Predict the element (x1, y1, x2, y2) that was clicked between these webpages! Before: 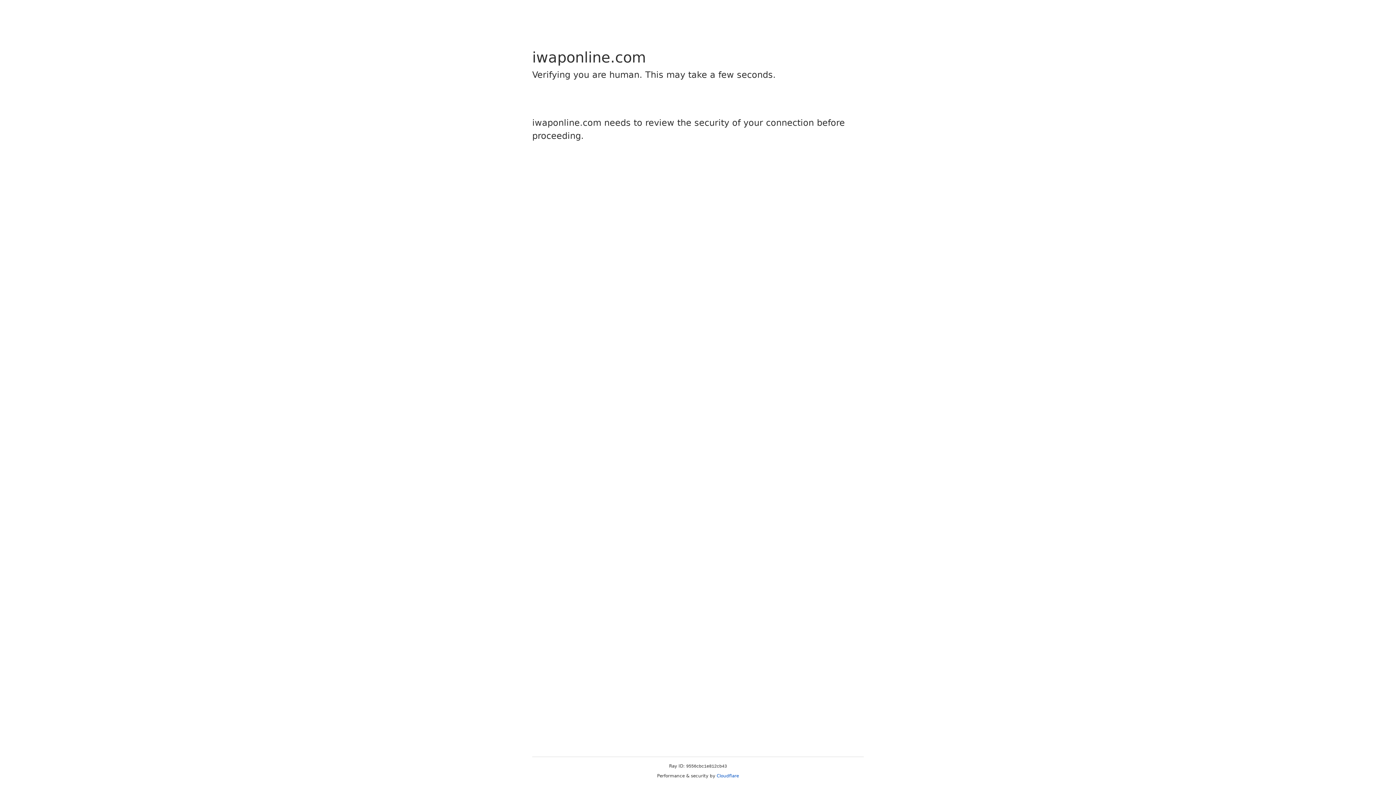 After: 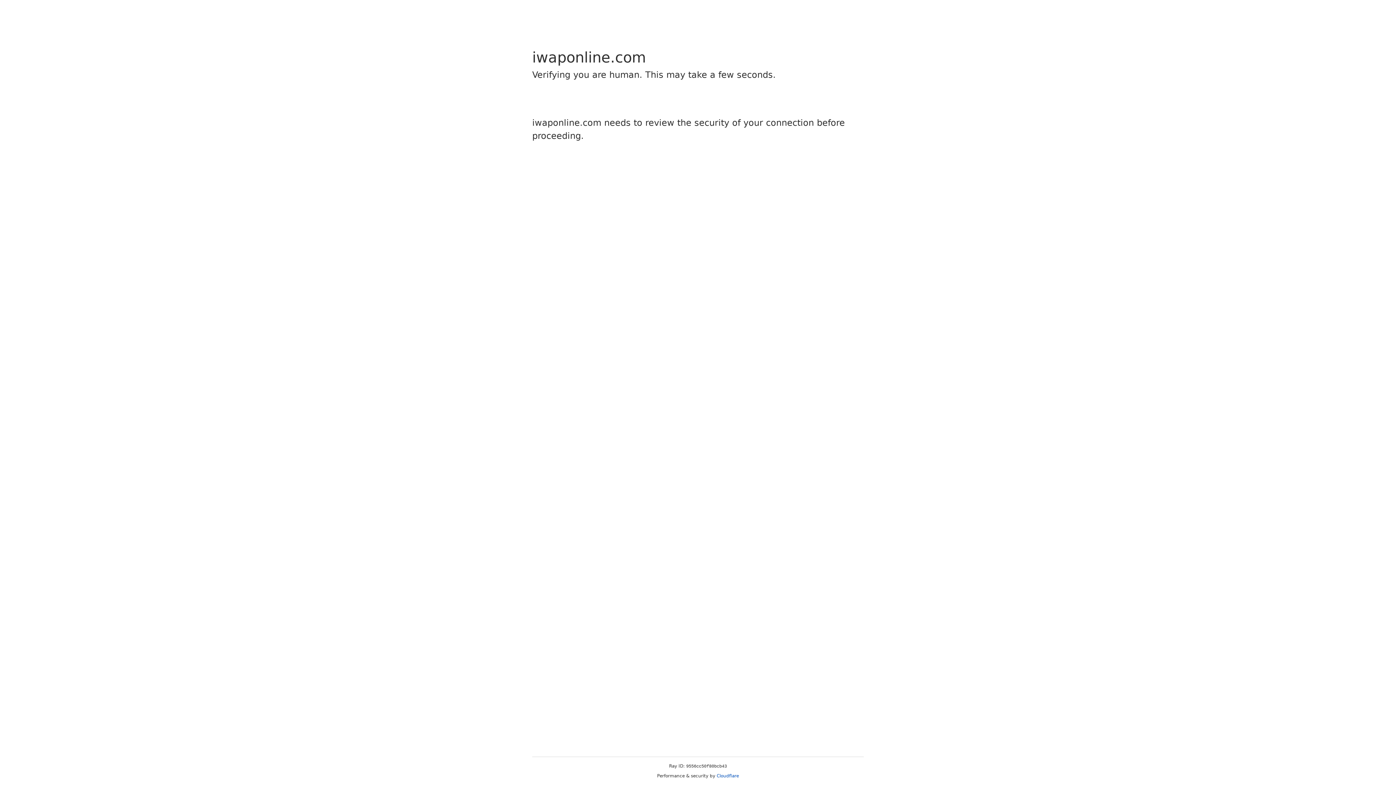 Action: label: Cloudflare bbox: (716, 773, 739, 778)